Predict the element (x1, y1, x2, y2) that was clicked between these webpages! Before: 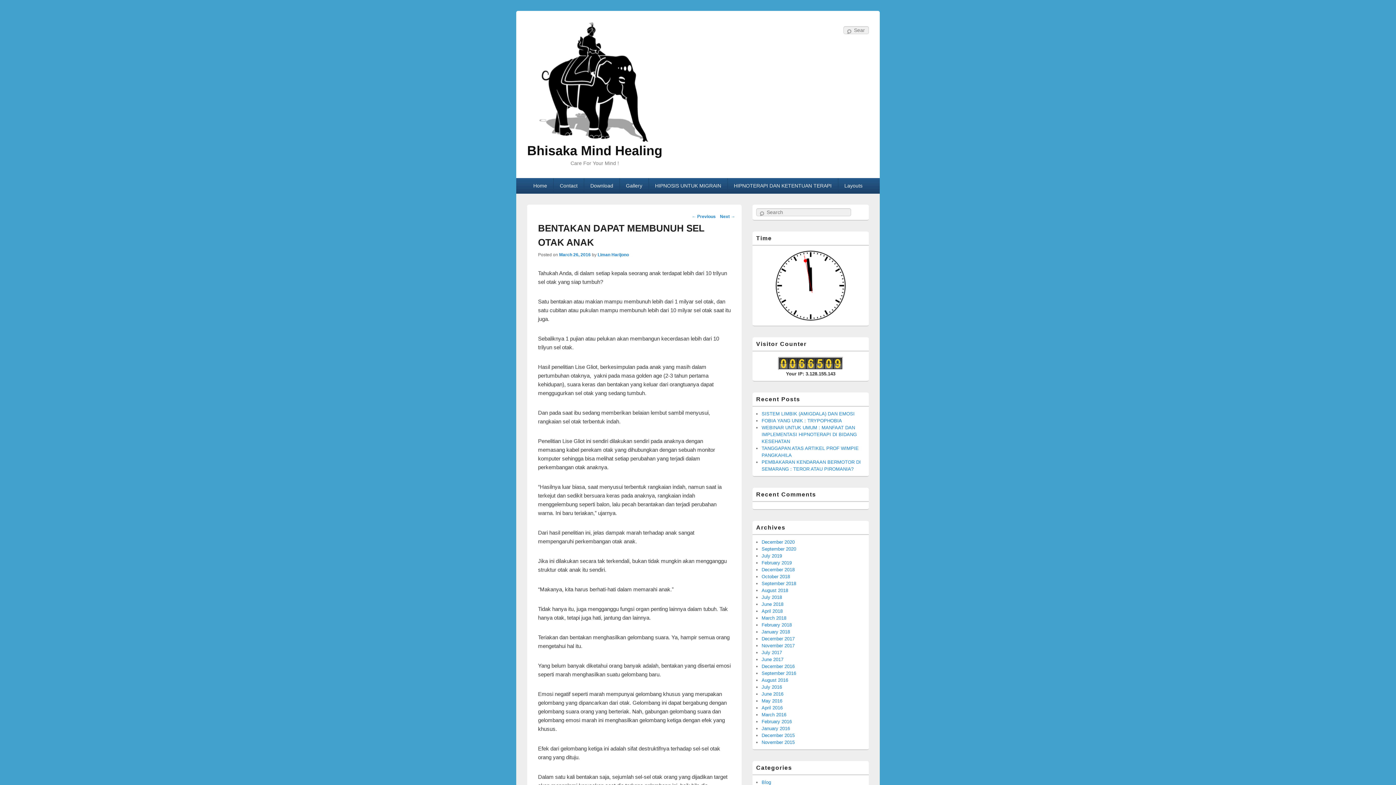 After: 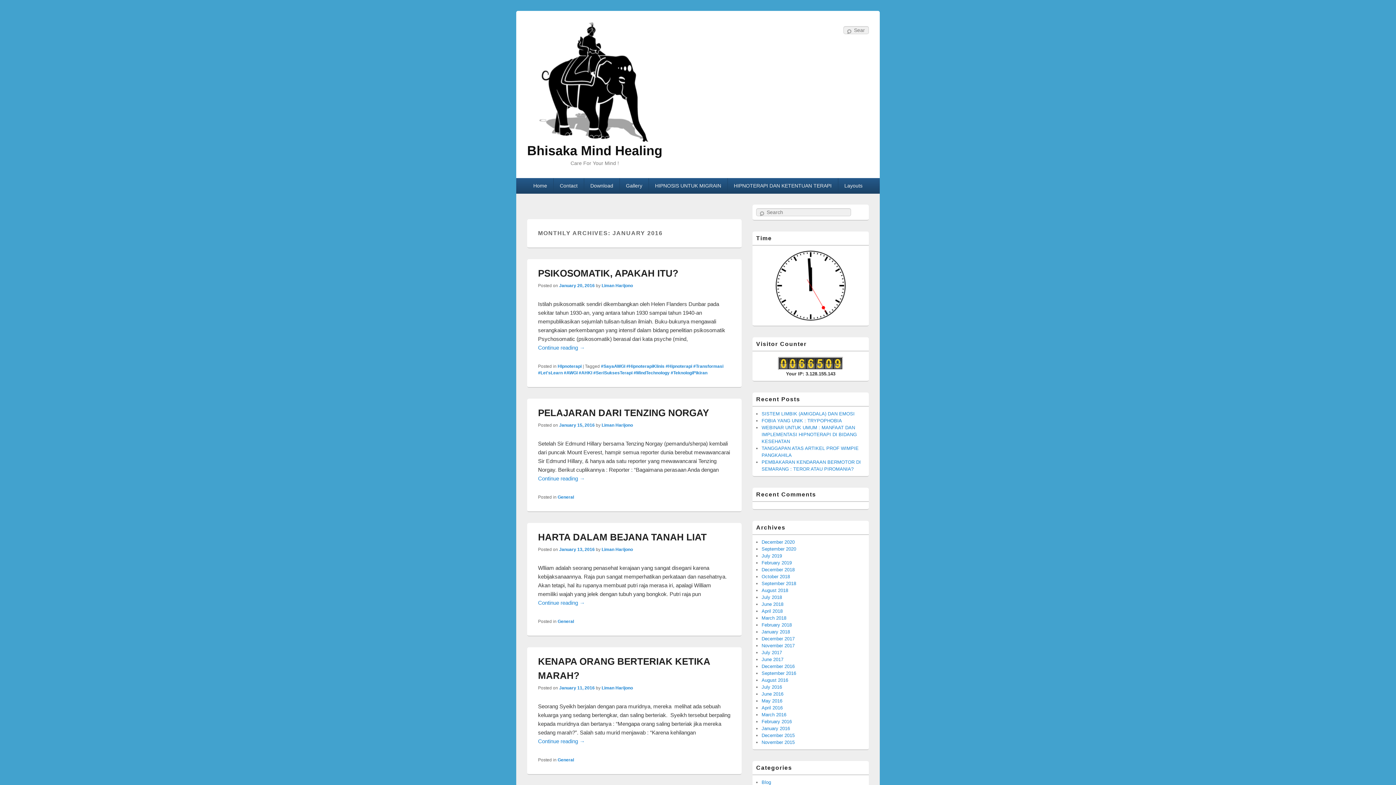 Action: bbox: (761, 726, 790, 731) label: January 2016